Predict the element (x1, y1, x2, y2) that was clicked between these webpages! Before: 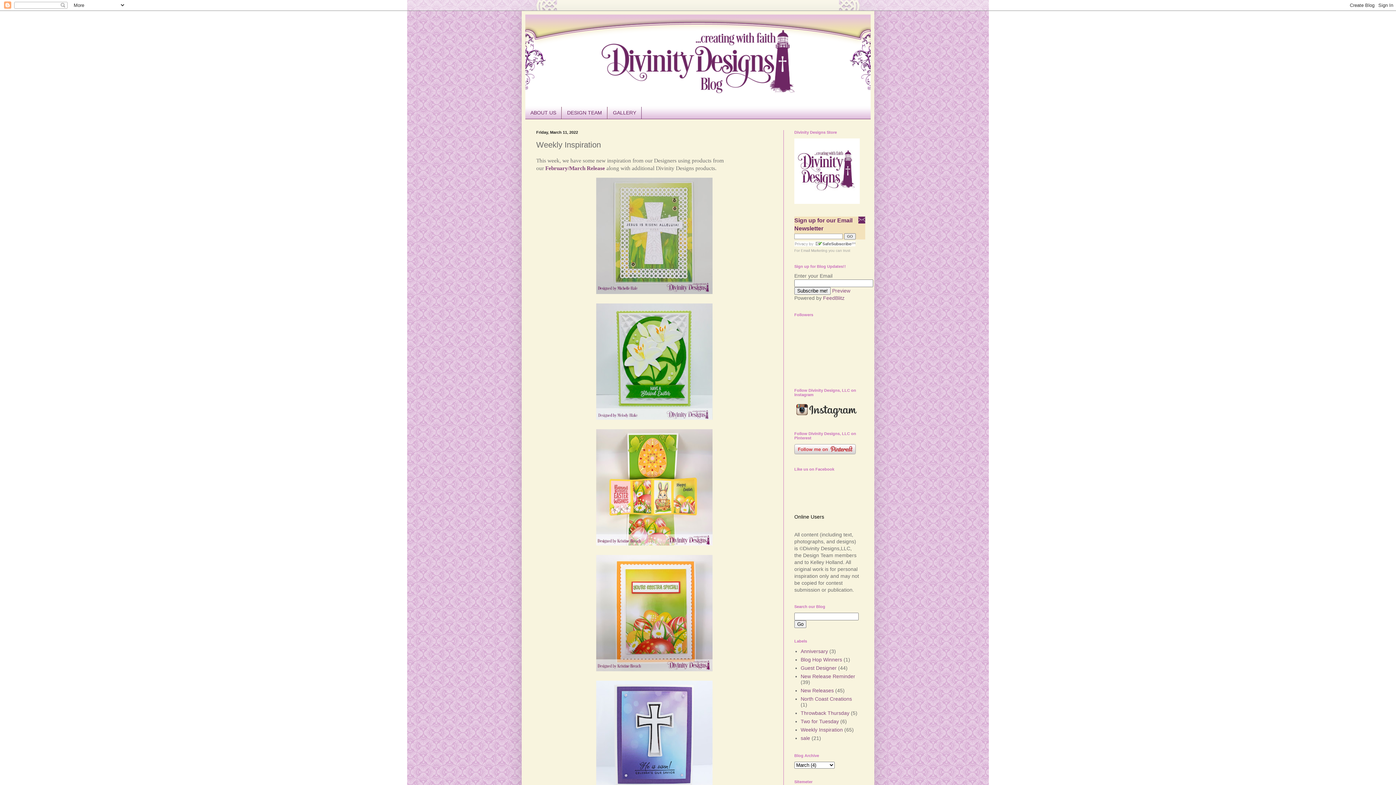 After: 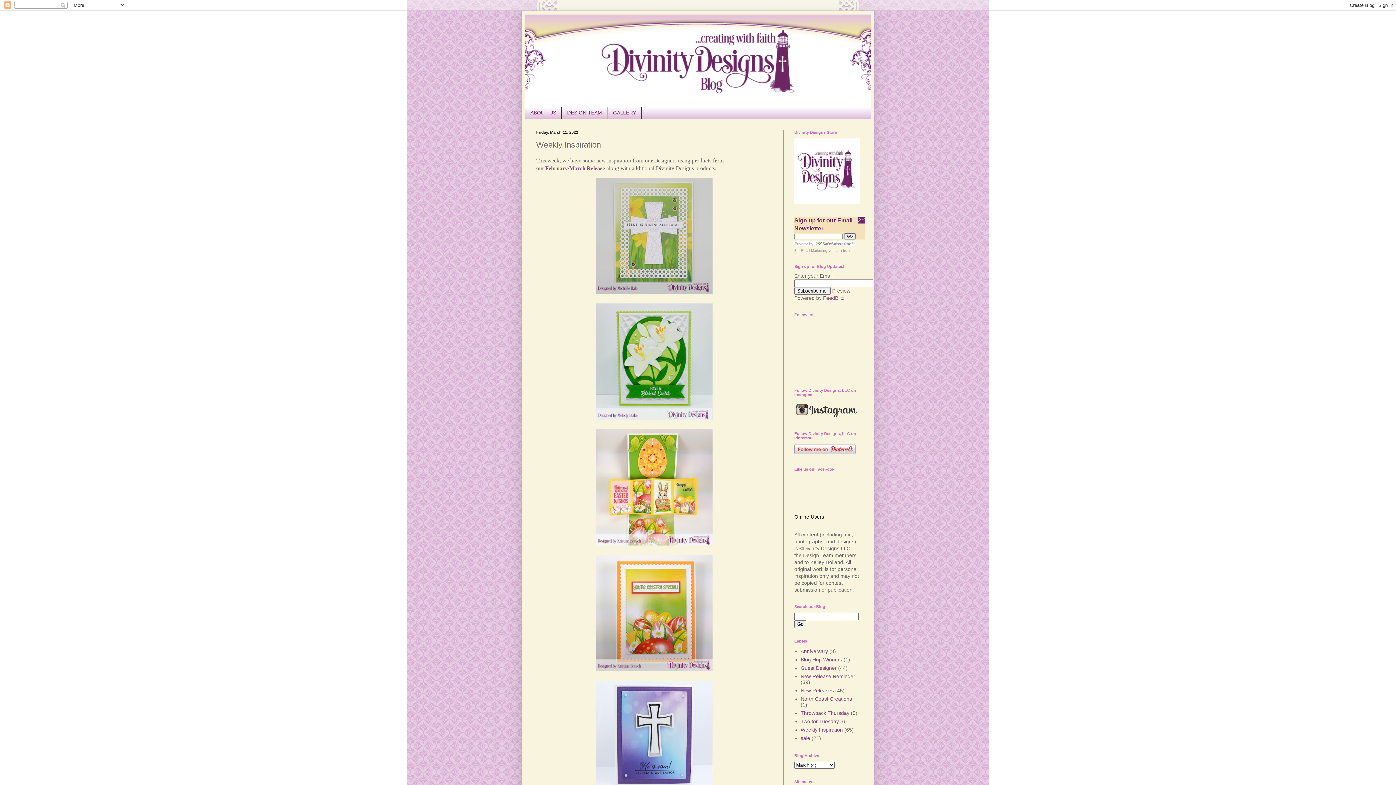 Action: bbox: (596, 414, 712, 420)